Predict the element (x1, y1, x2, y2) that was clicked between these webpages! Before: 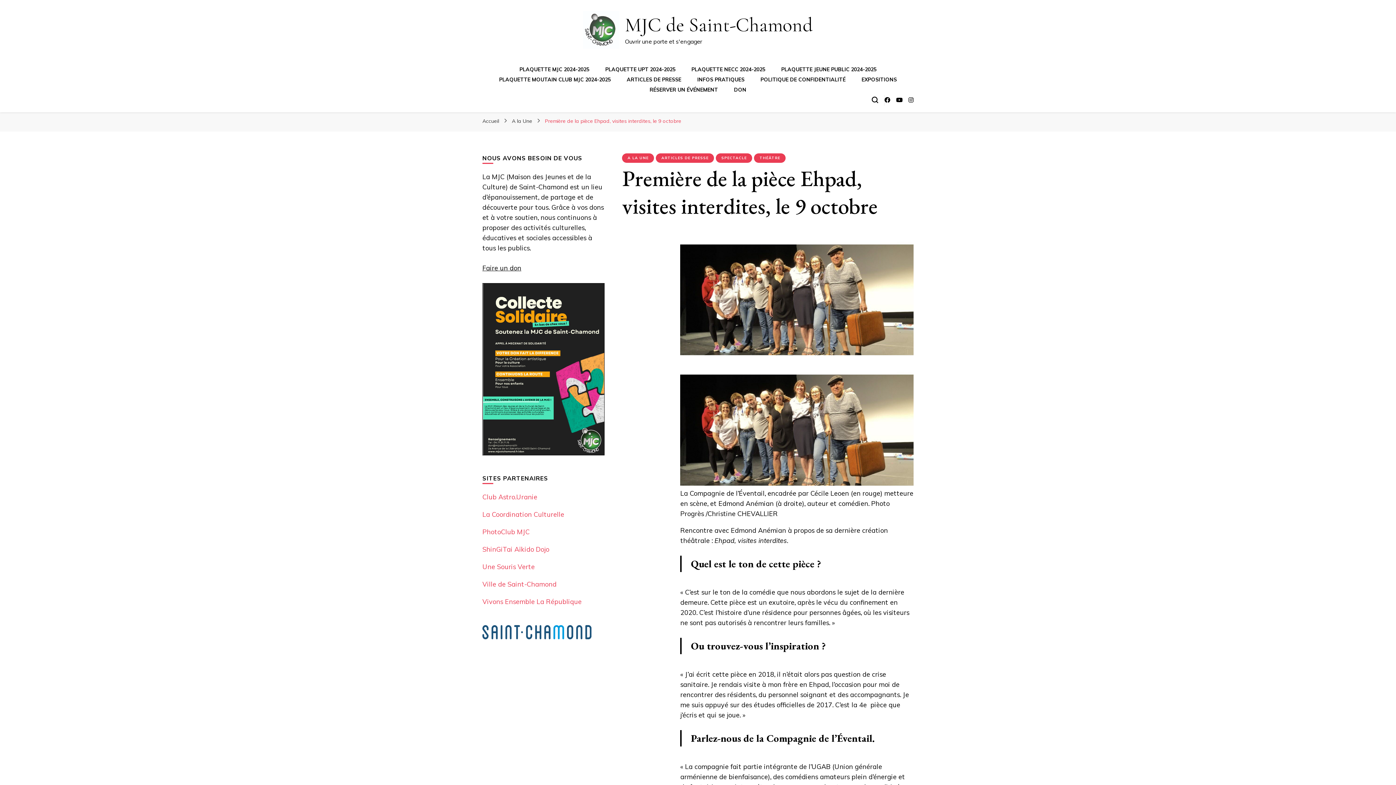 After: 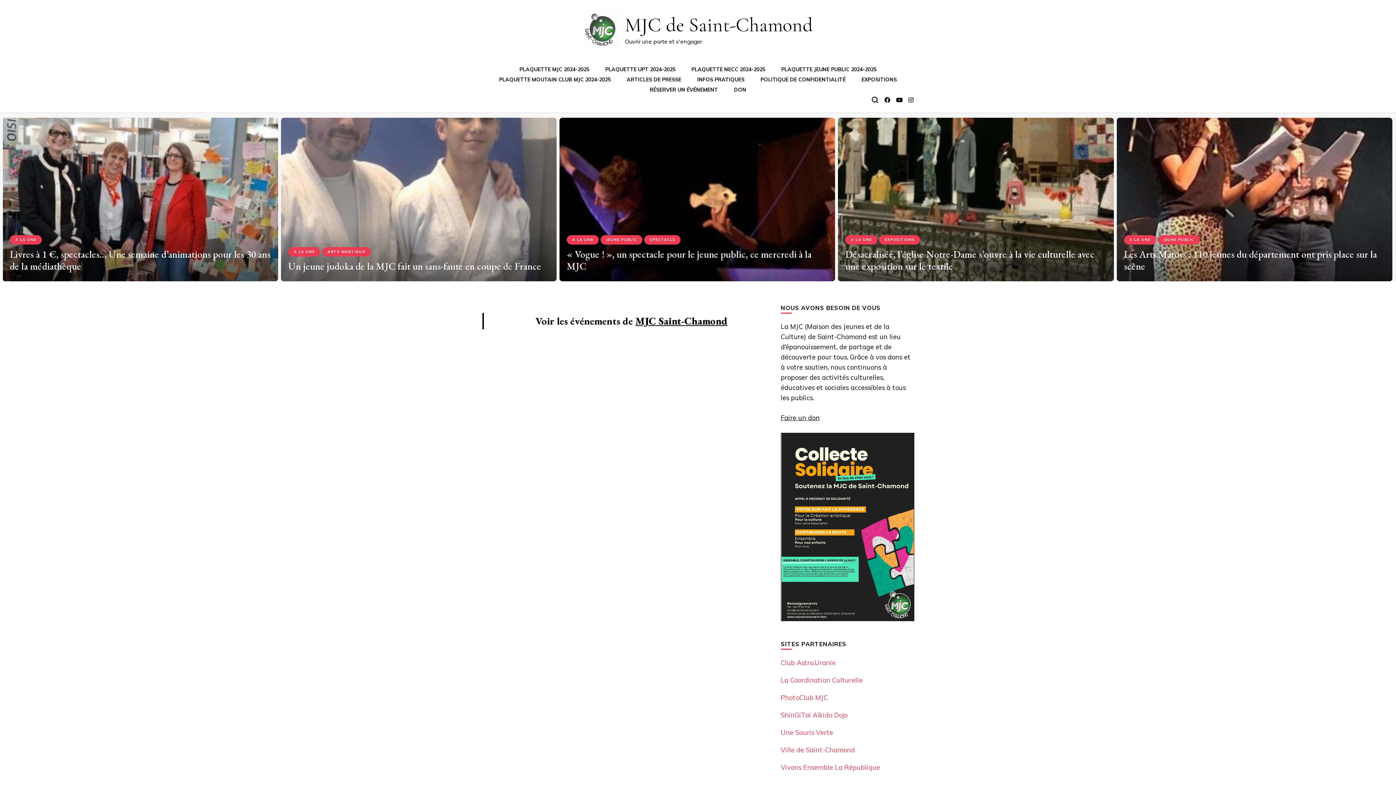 Action: label: Accueil bbox: (482, 117, 499, 124)